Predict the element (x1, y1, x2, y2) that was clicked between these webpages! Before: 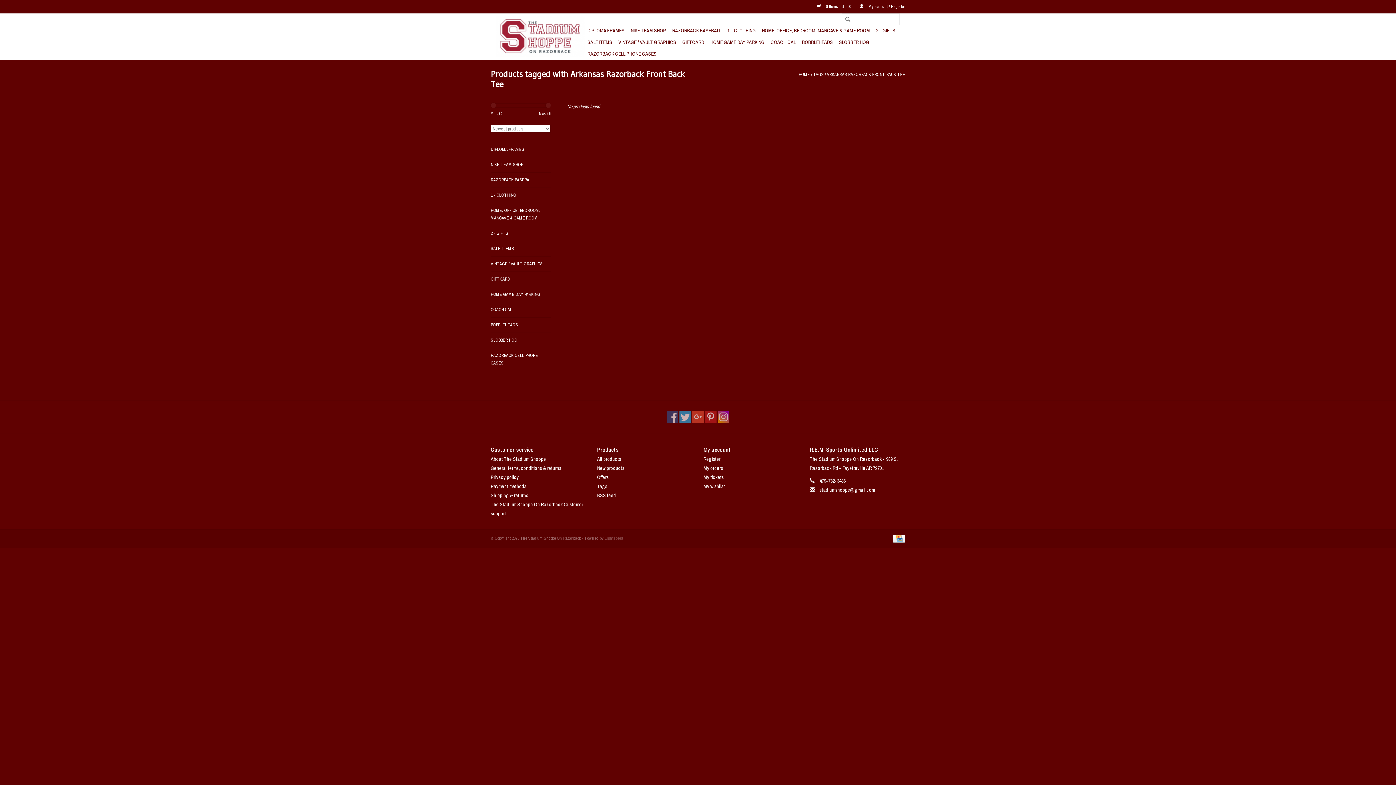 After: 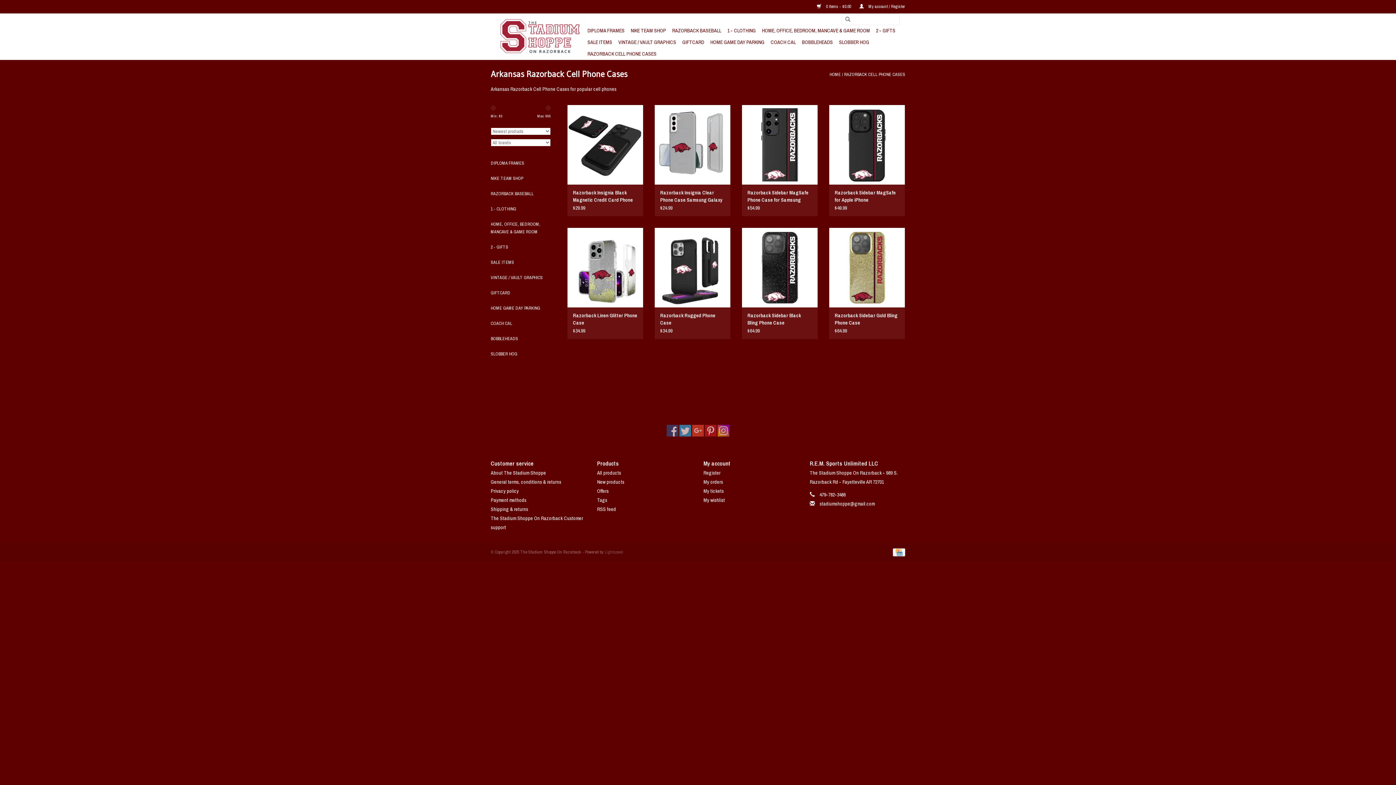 Action: bbox: (490, 352, 550, 367) label: RAZORBACK CELL PHONE CASES